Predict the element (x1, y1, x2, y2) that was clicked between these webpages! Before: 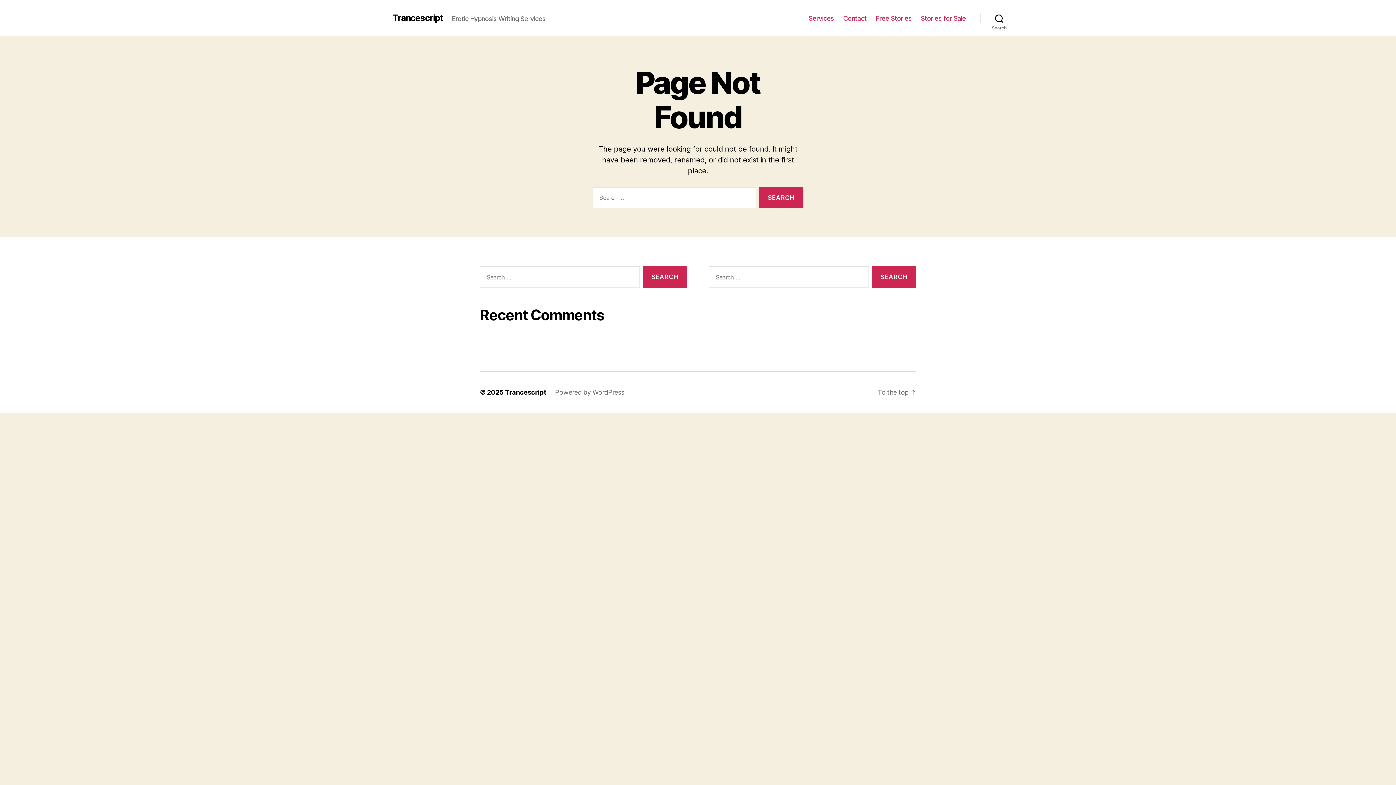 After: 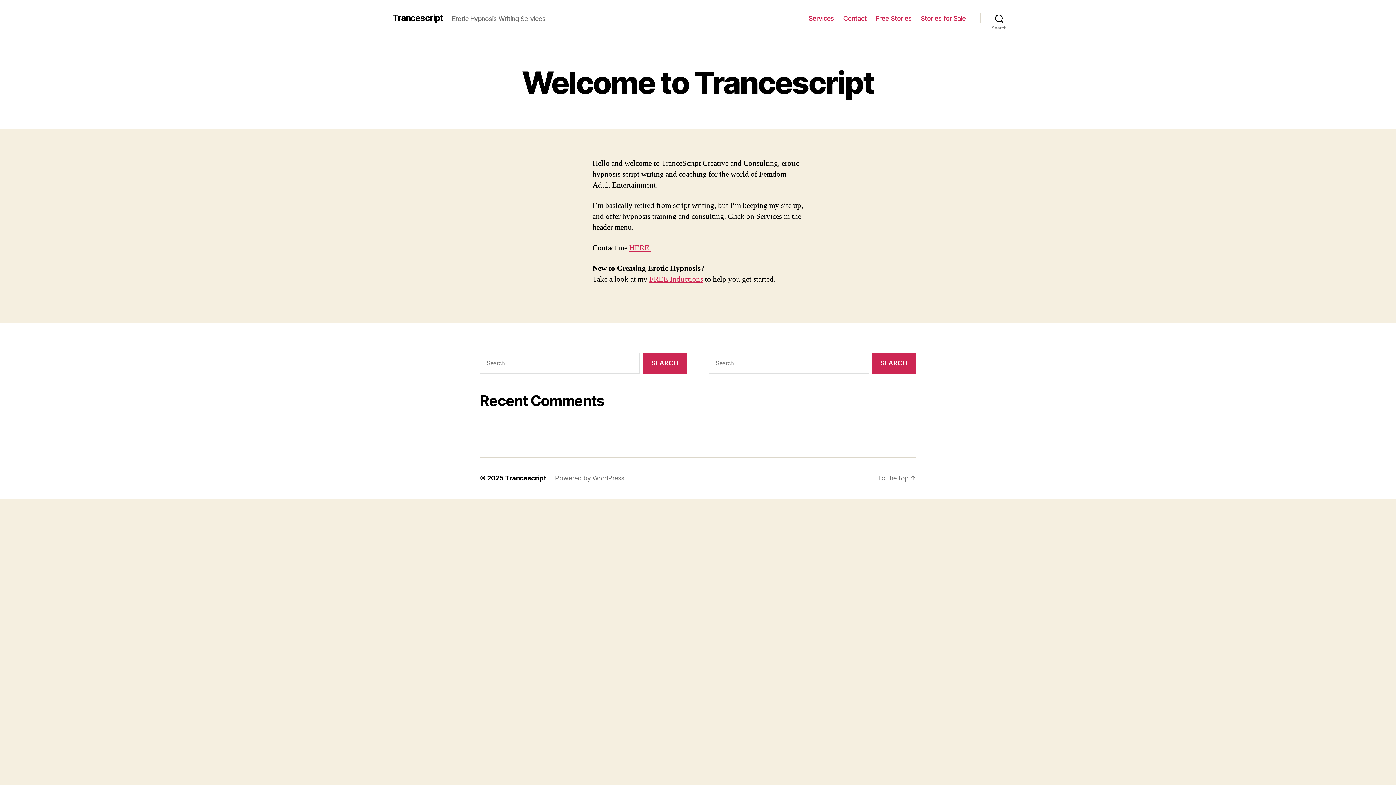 Action: label: Trancescript bbox: (505, 388, 546, 396)